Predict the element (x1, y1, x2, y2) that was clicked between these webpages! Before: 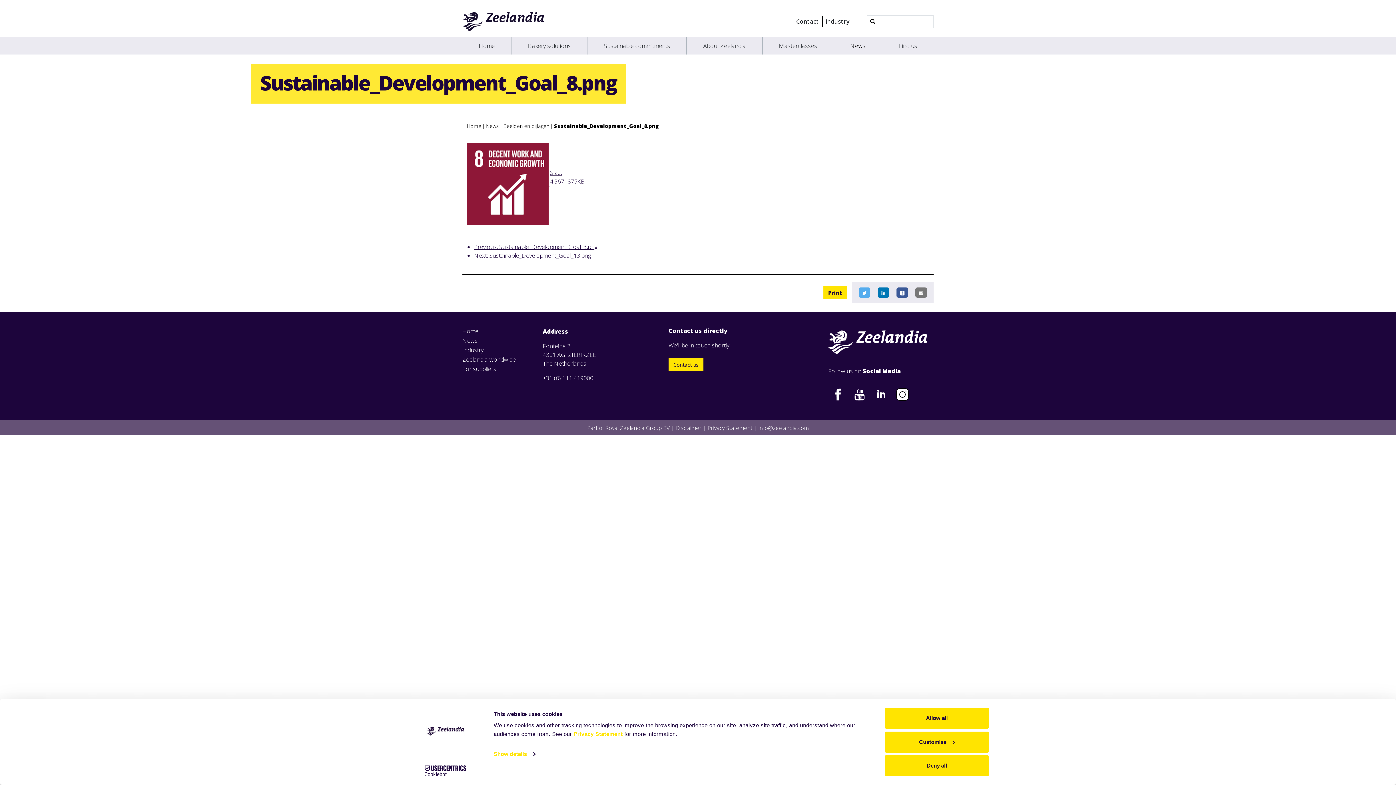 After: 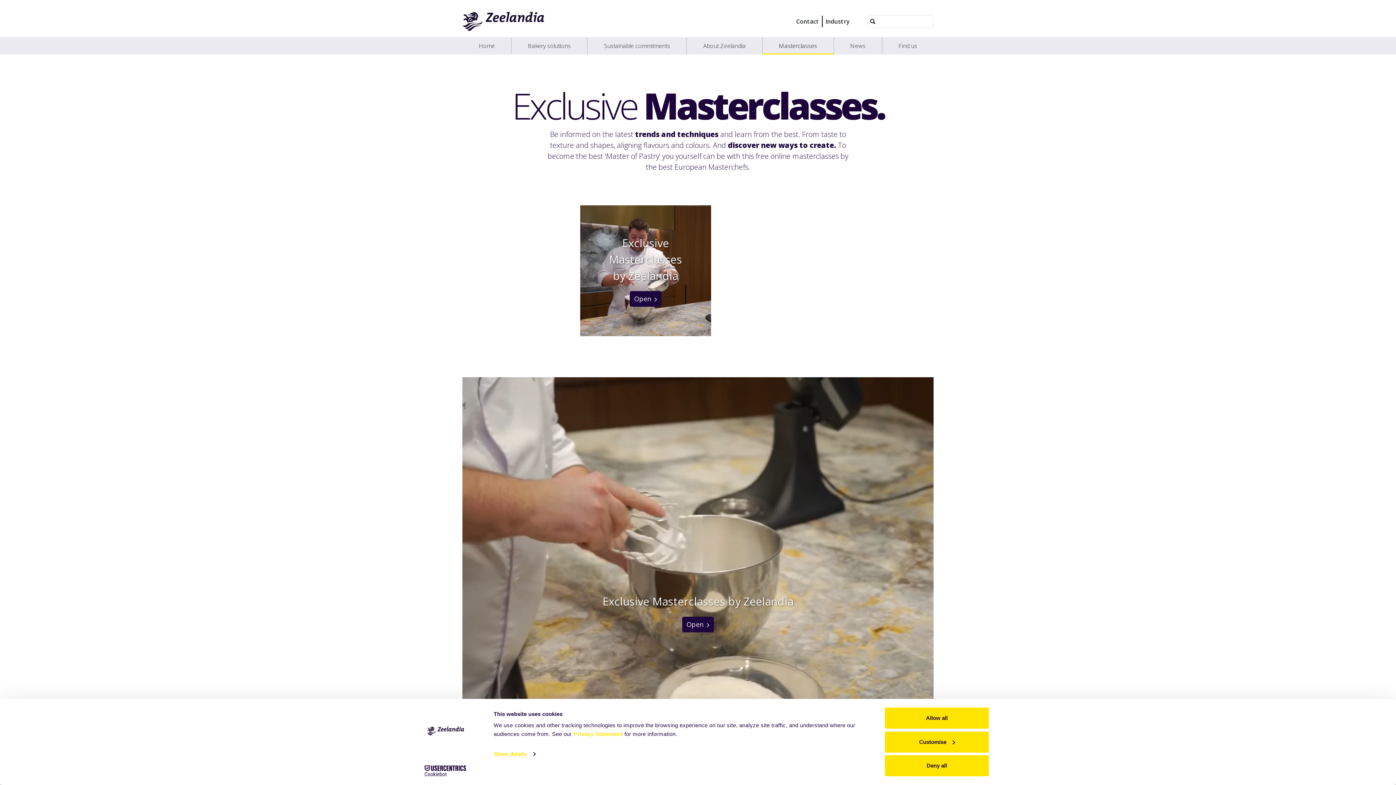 Action: label: Masterclasses bbox: (762, 37, 833, 54)